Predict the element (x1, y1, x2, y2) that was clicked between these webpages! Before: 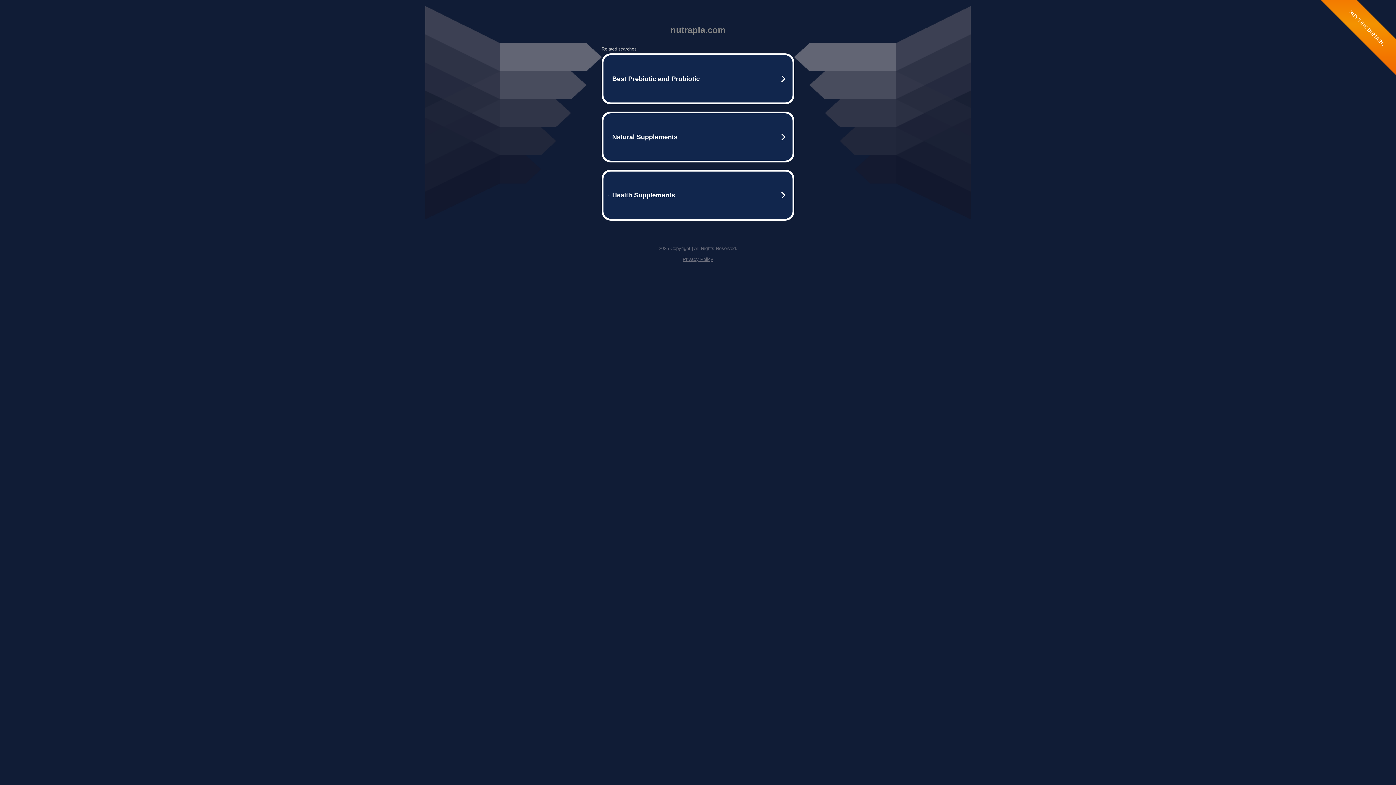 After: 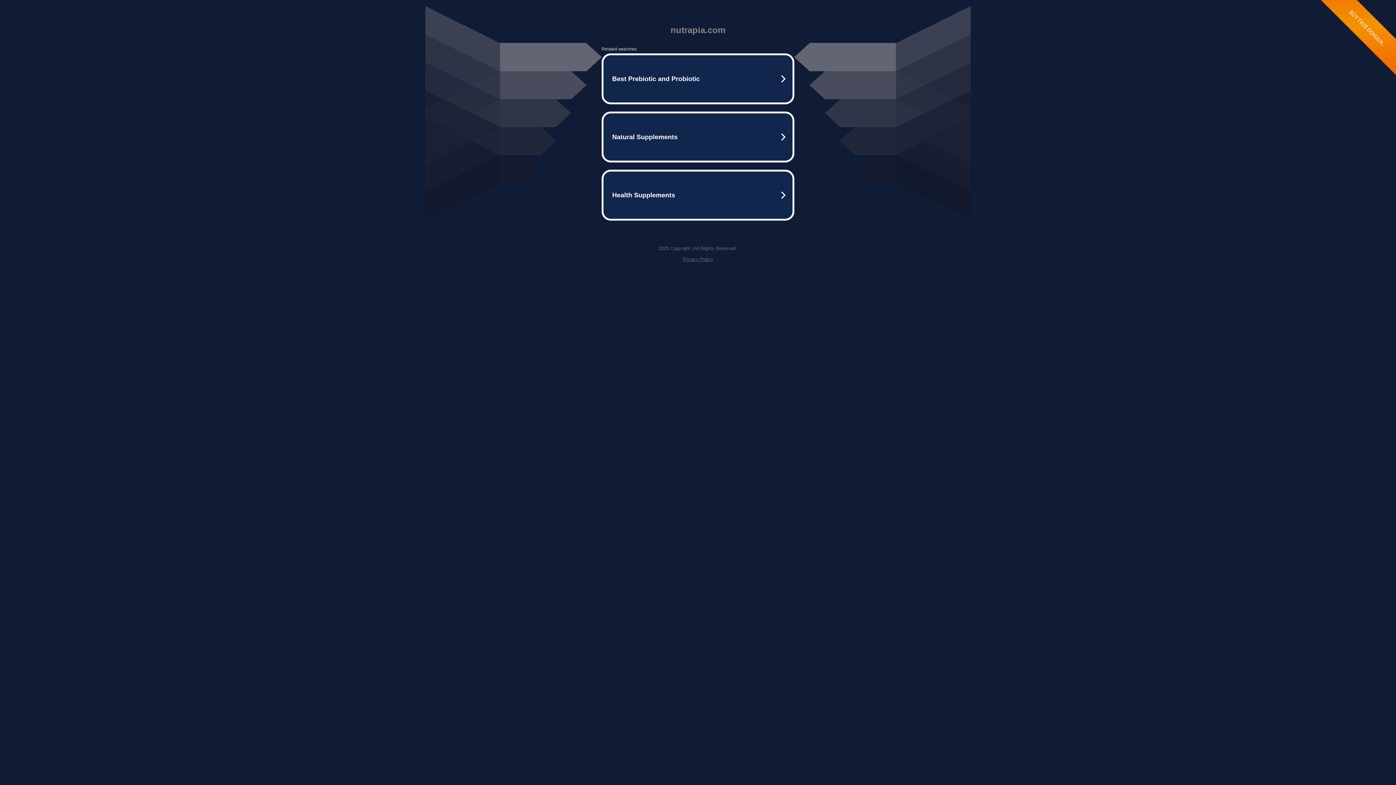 Action: label: Privacy Policy bbox: (682, 256, 713, 262)